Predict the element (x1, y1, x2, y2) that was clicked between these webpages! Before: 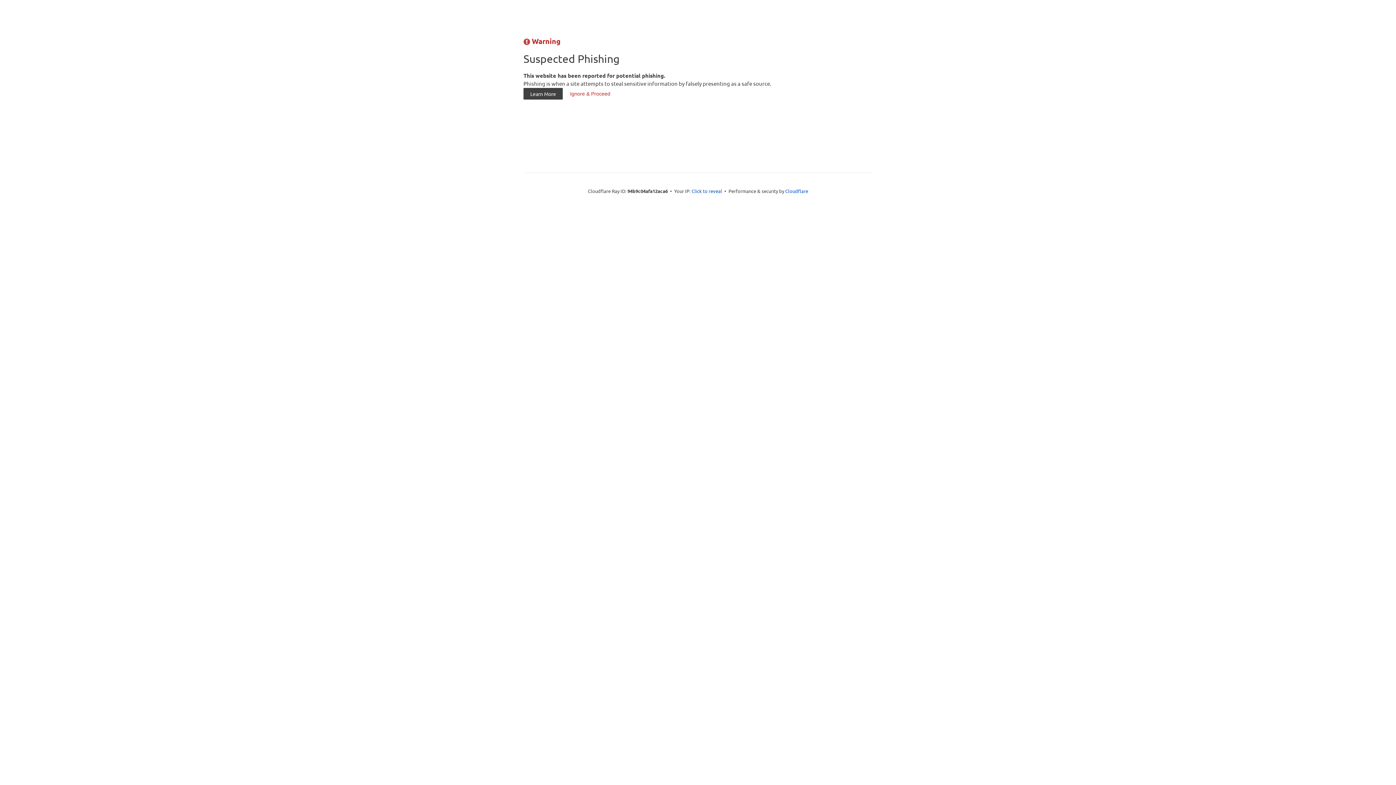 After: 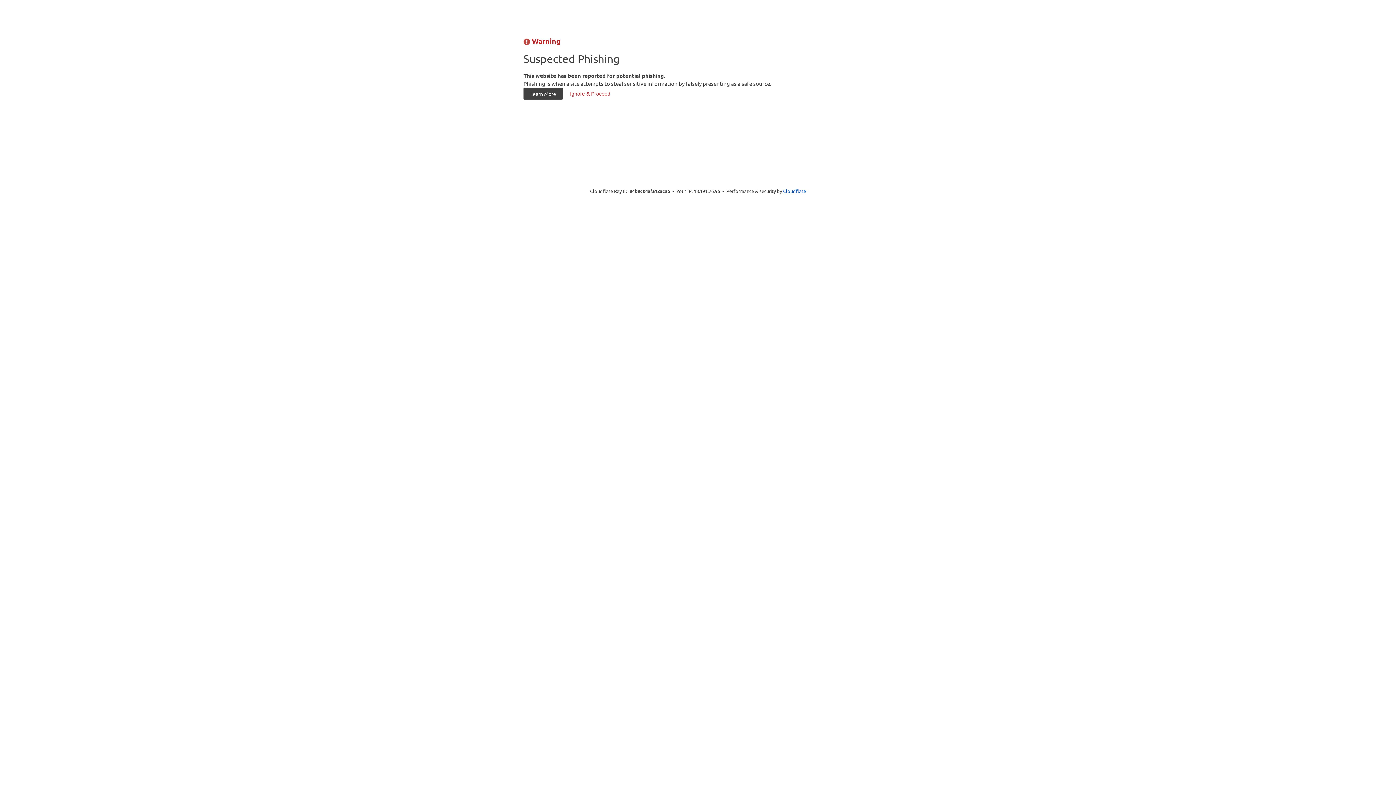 Action: label: Click to reveal bbox: (691, 187, 722, 194)